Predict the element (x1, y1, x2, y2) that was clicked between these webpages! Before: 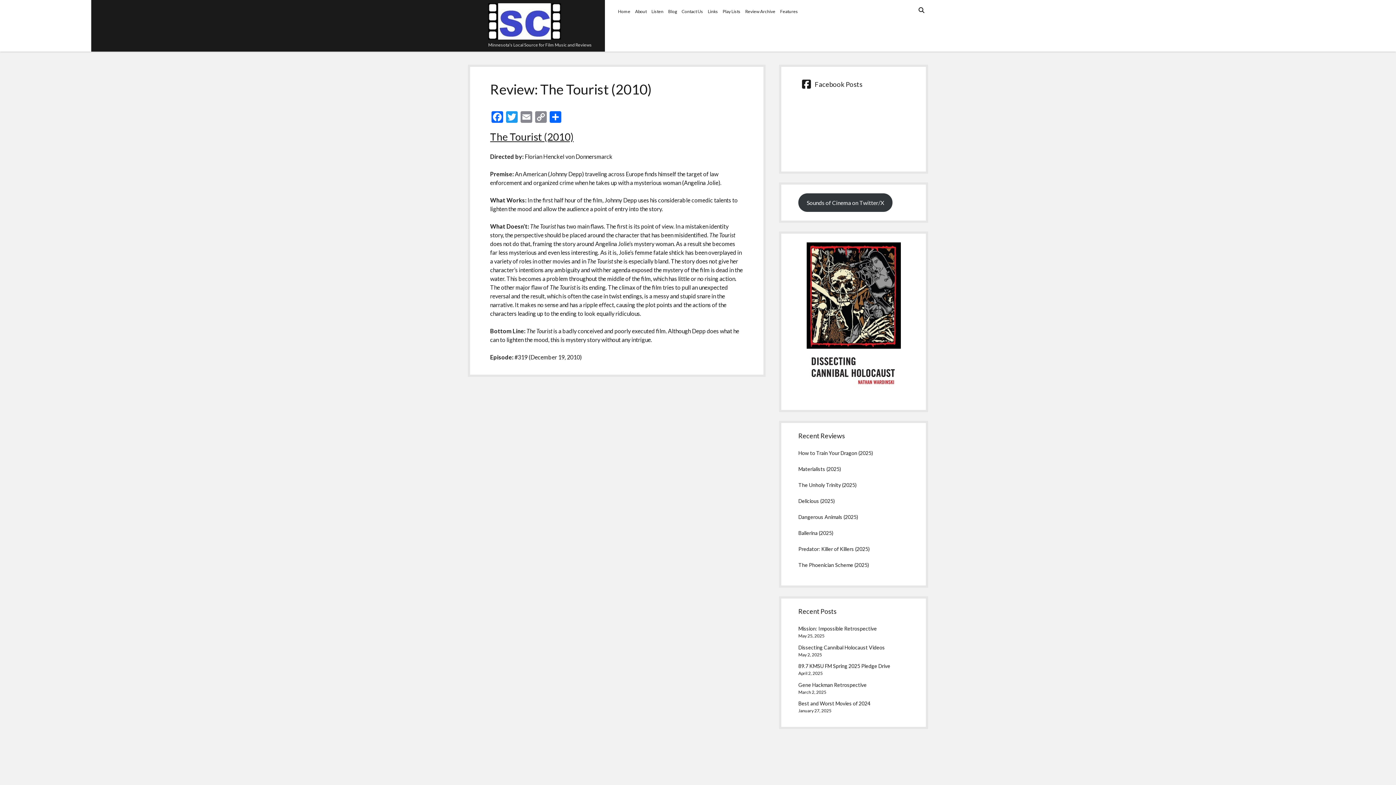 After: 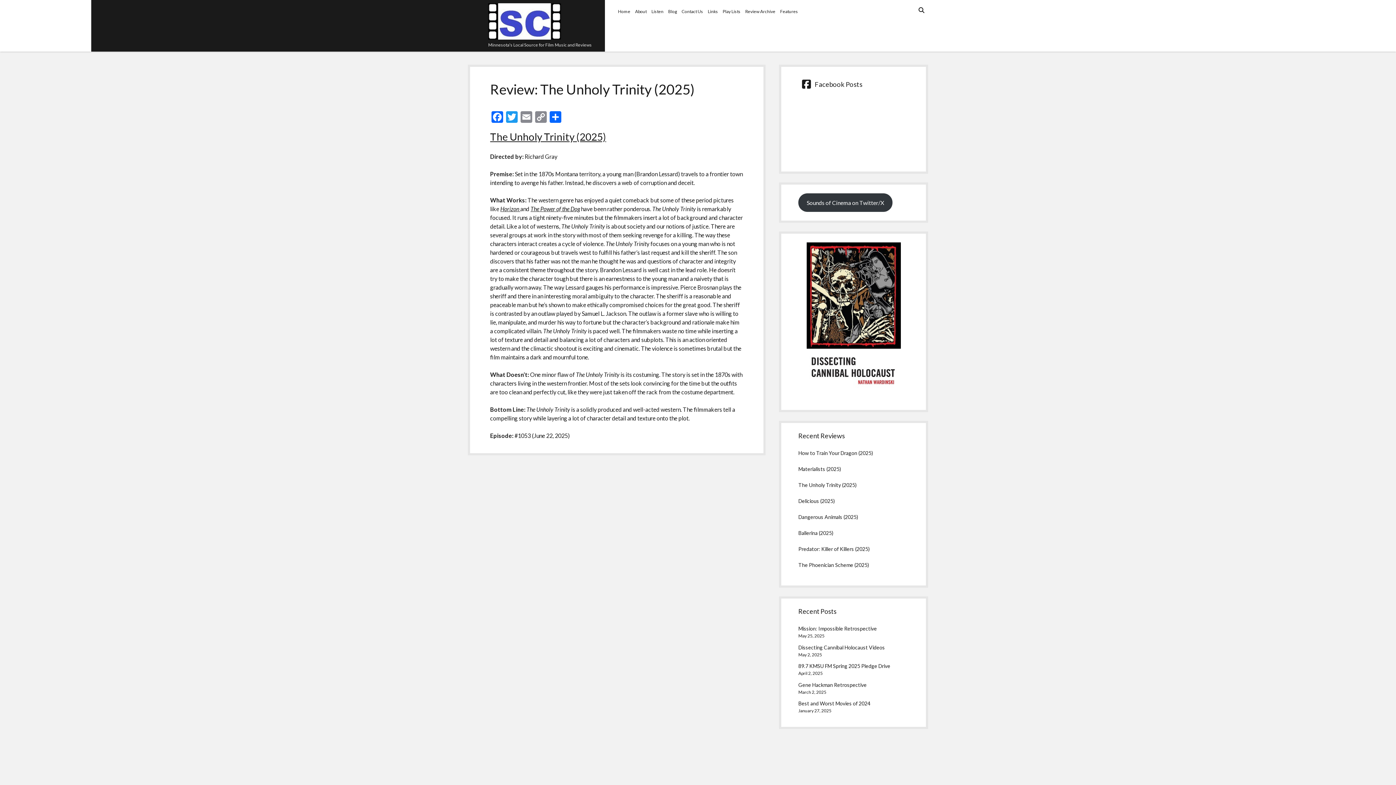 Action: bbox: (798, 482, 856, 488) label: The Unholy Trinity (2025)